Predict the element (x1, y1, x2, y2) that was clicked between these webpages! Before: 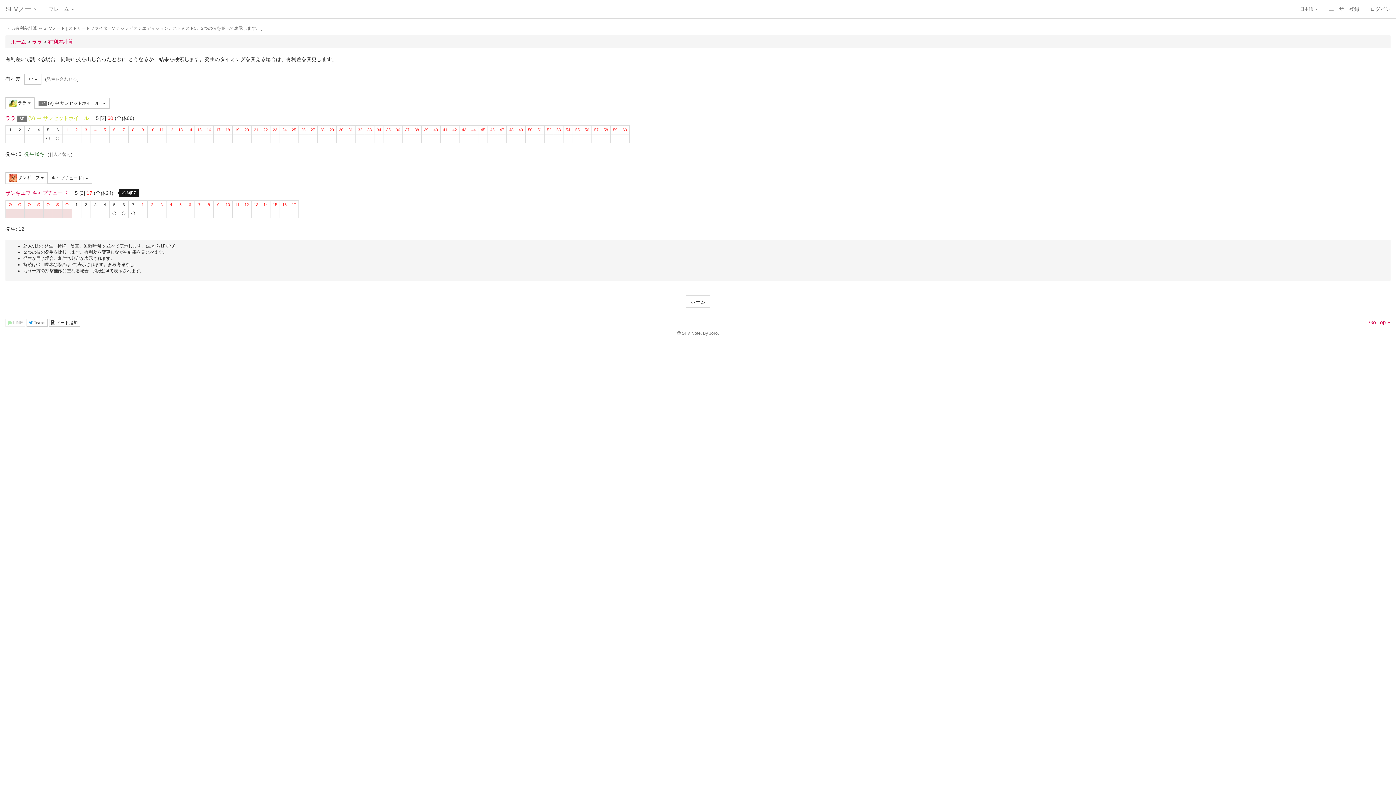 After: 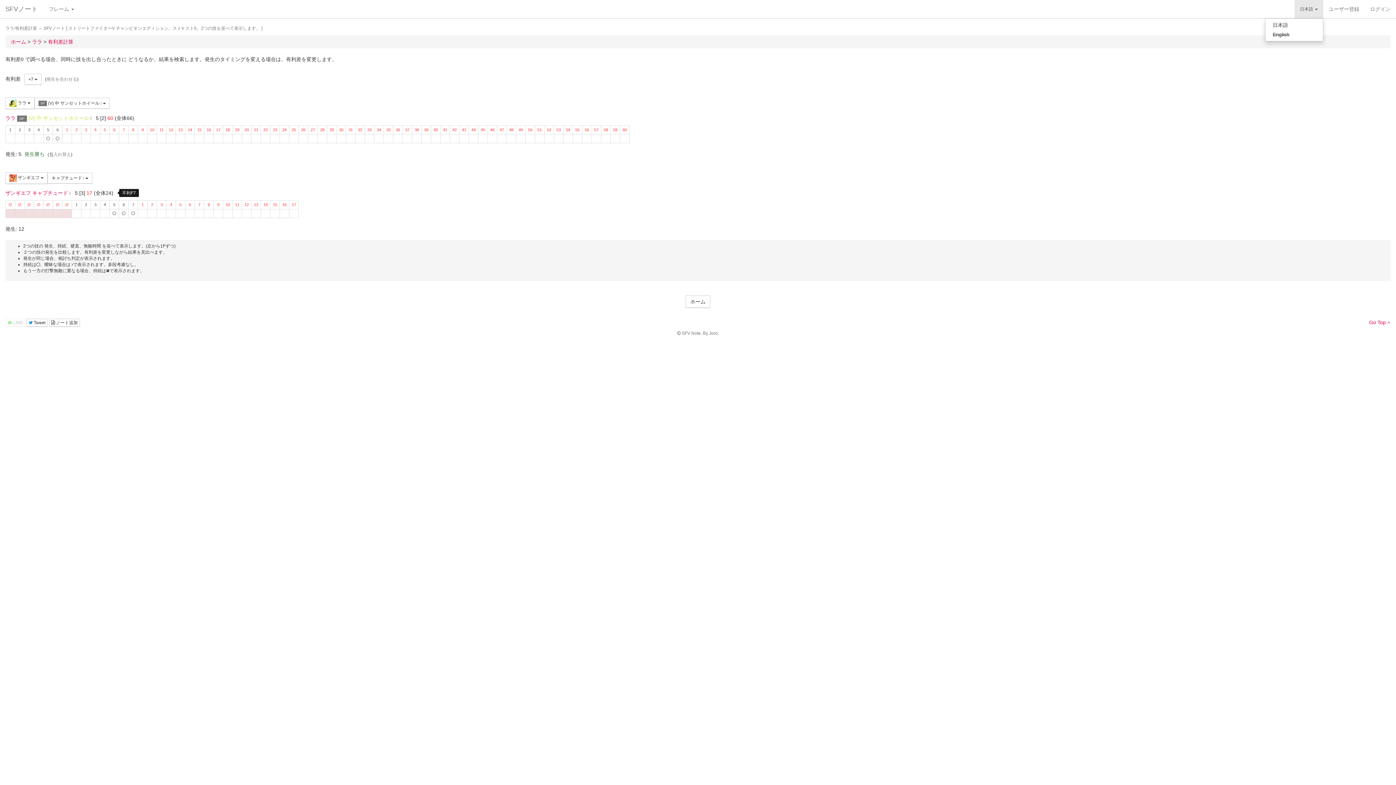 Action: label: 日本語  bbox: (1294, 0, 1323, 18)